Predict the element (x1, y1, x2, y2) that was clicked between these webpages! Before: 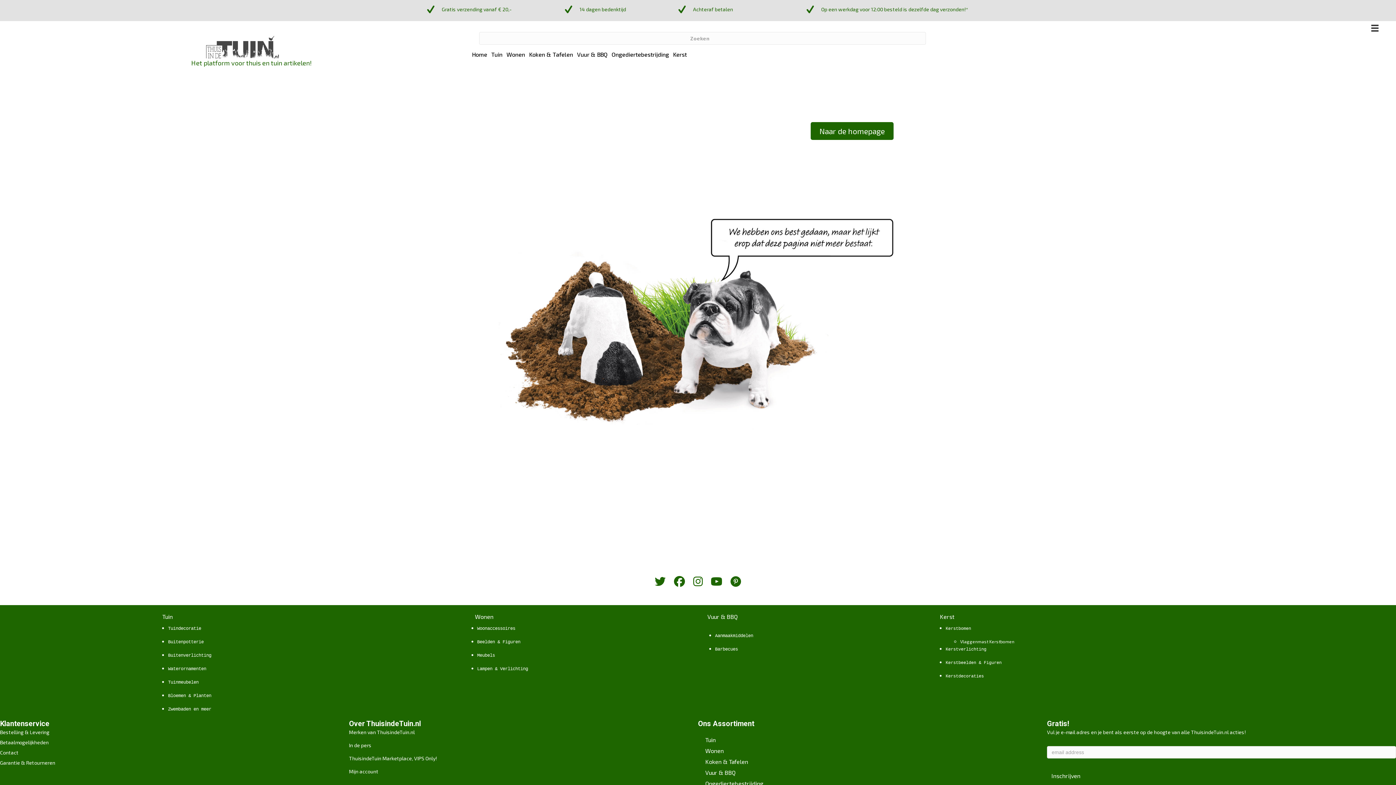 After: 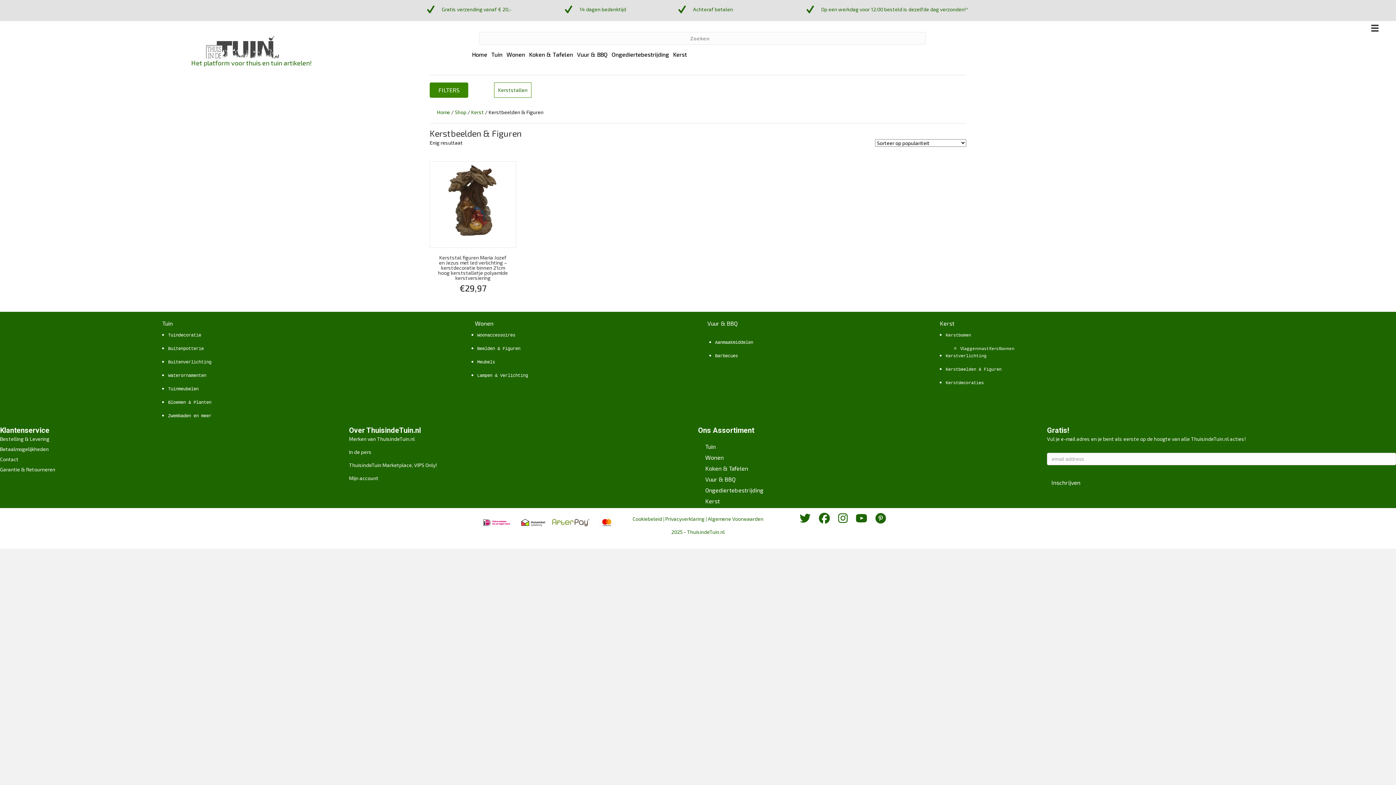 Action: bbox: (945, 660, 1001, 665) label: Kerstbeelden & Figuren